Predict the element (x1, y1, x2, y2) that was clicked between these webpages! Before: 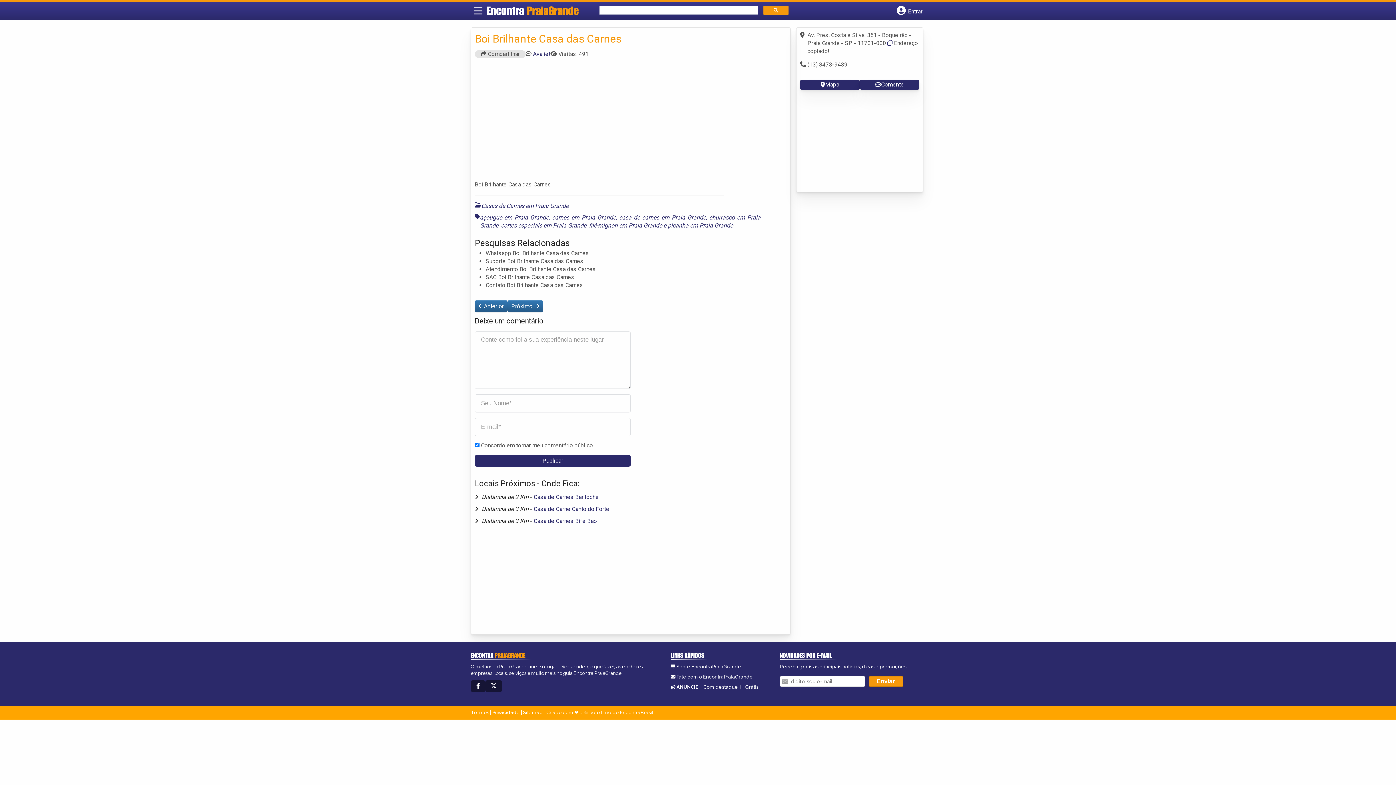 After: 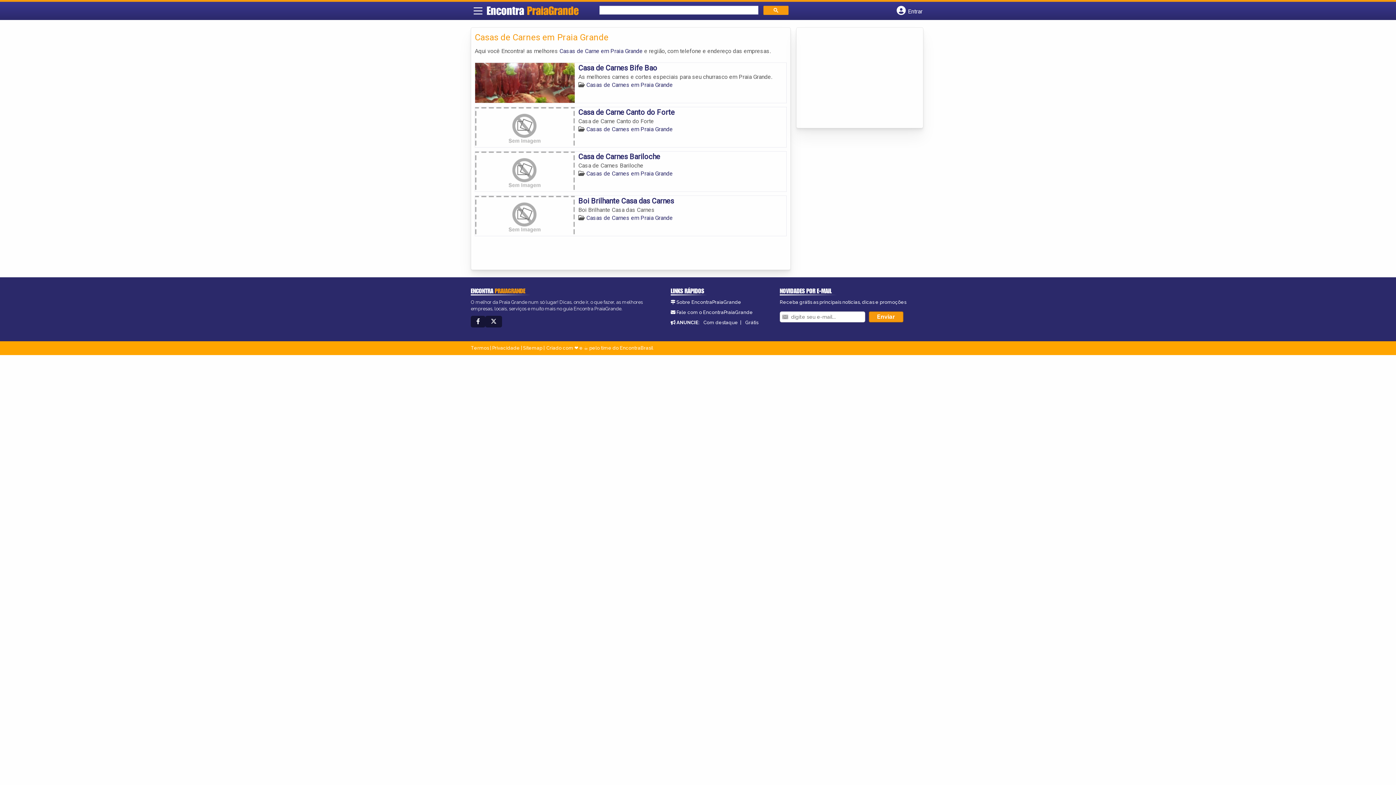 Action: bbox: (481, 202, 568, 209) label: Casas de Carnes em Praia Grande